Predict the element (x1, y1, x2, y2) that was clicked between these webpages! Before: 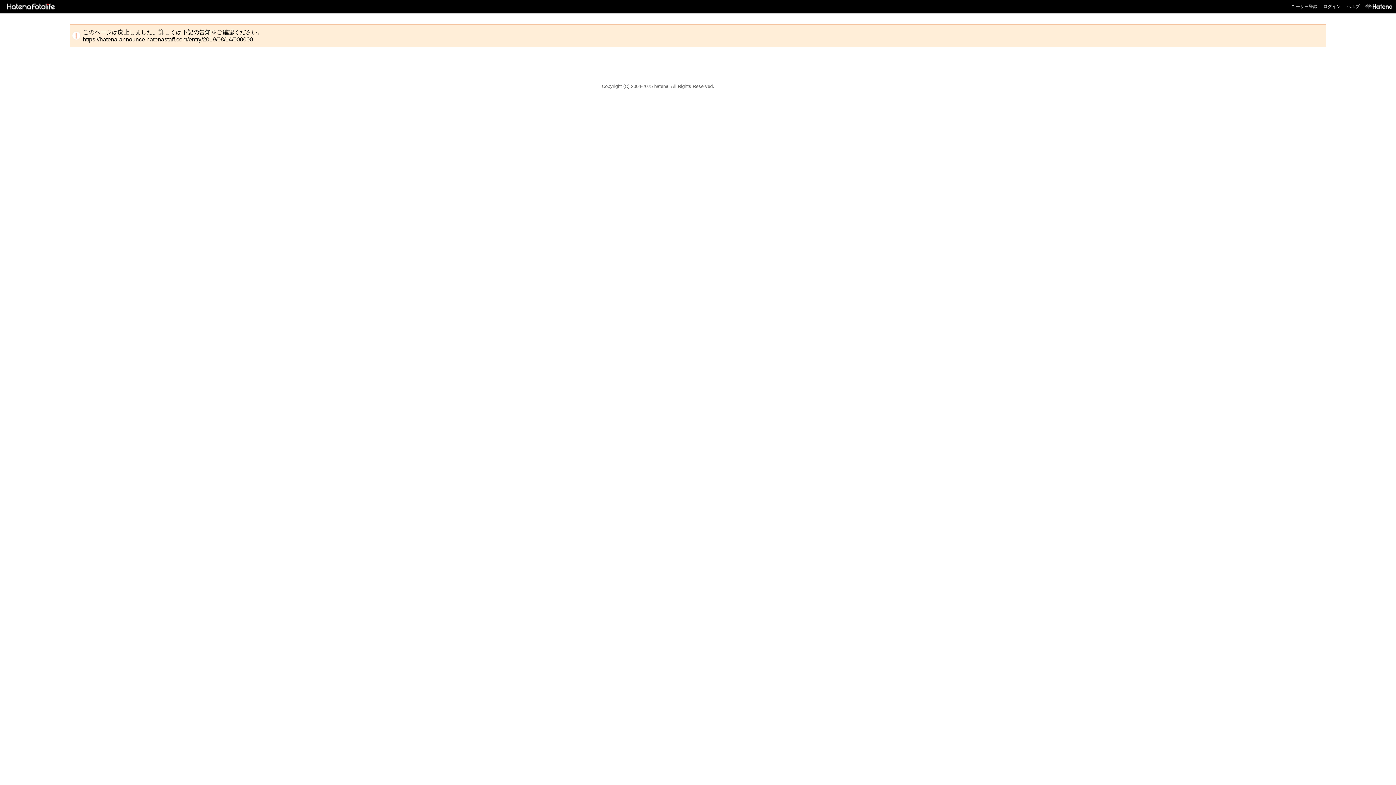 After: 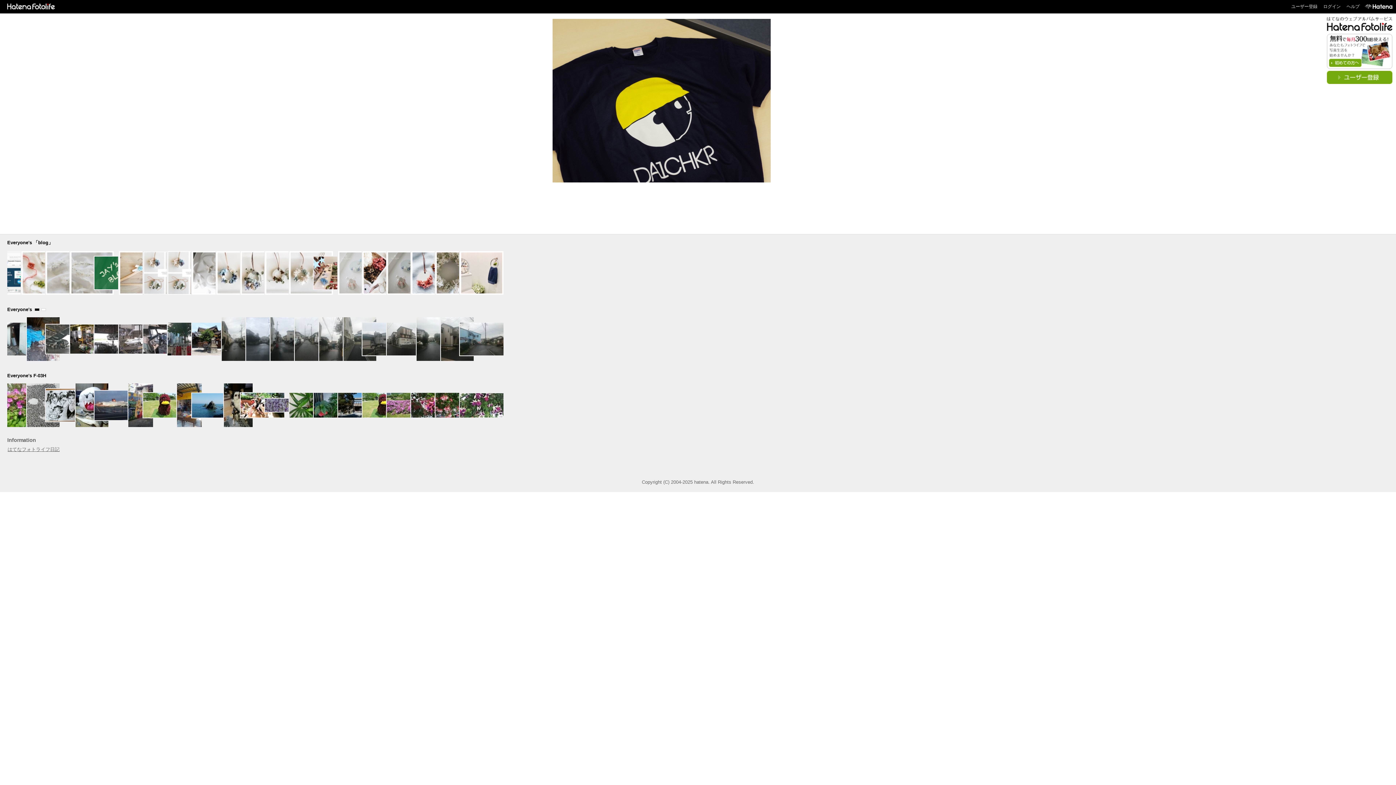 Action: bbox: (2, 3, 56, 8)